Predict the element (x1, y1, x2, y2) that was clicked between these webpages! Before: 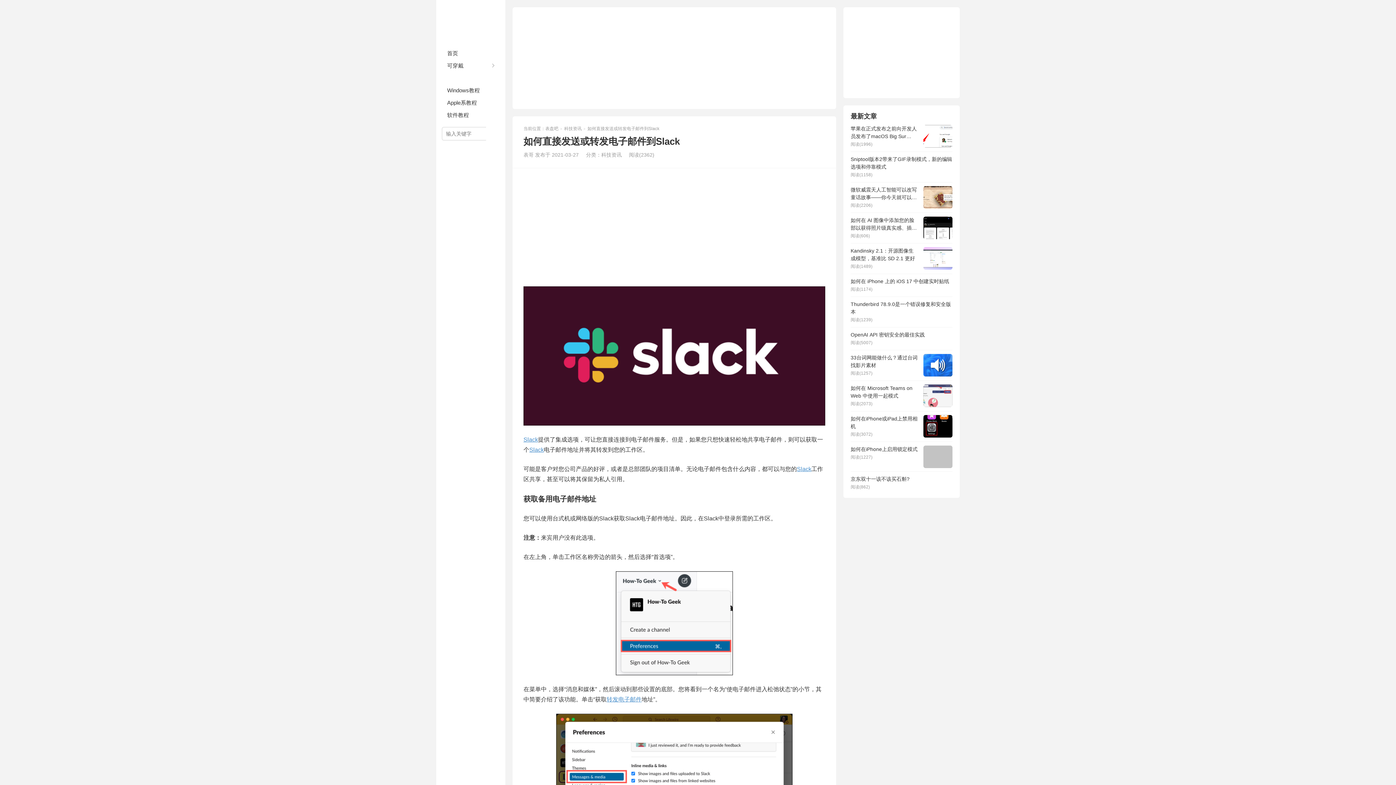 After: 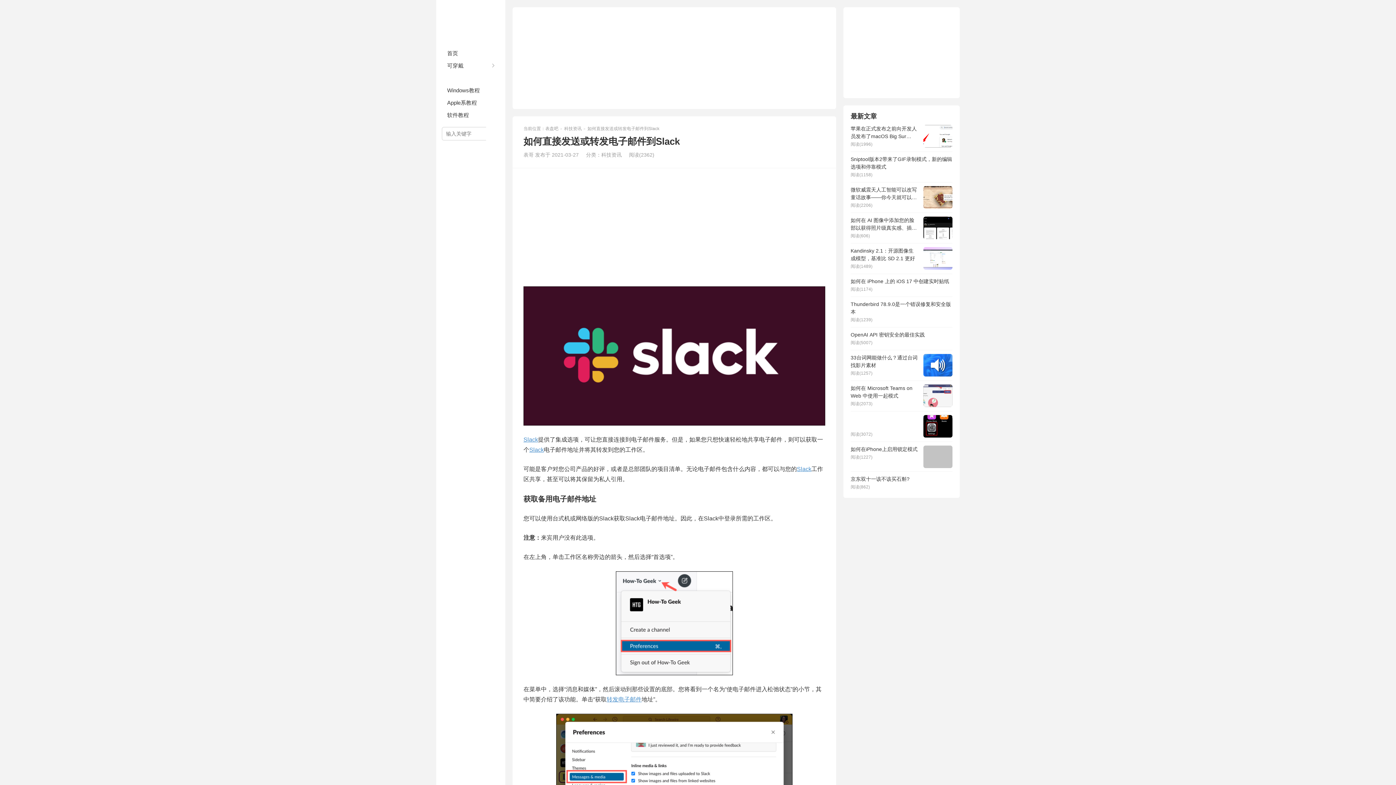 Action: label: 如何在iPhone或iPad上禁用相机
阅读(3072) bbox: (850, 411, 952, 442)